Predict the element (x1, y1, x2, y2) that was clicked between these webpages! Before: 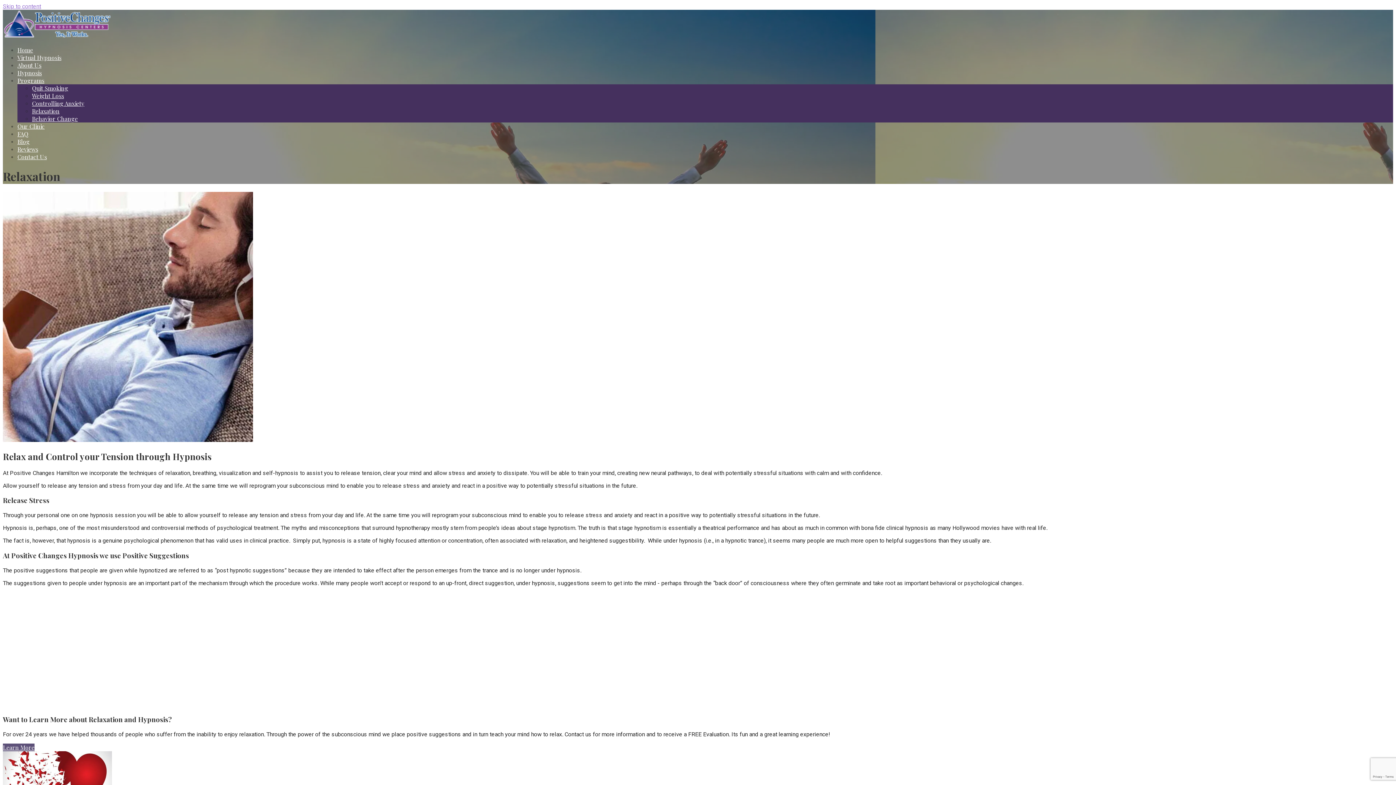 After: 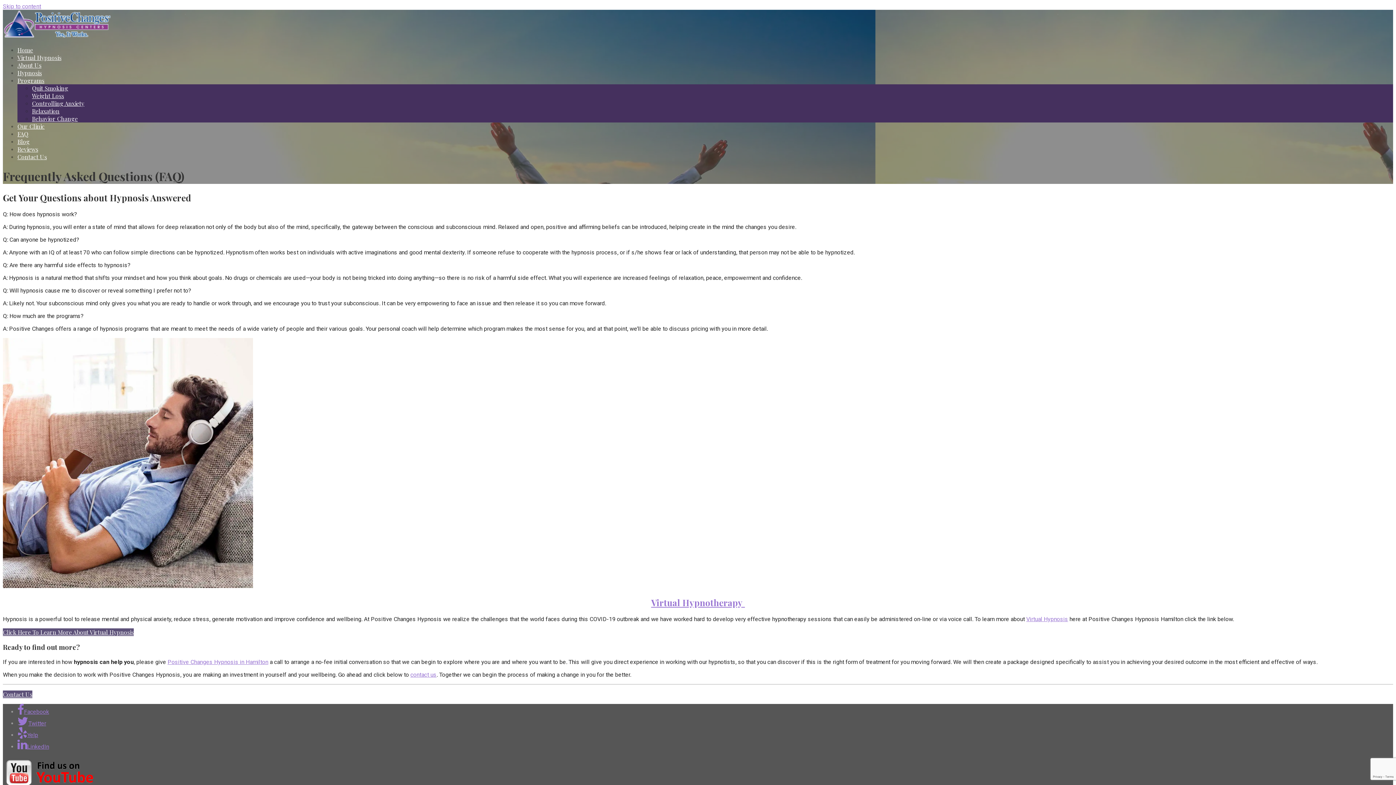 Action: label: FAQ bbox: (17, 130, 28, 137)